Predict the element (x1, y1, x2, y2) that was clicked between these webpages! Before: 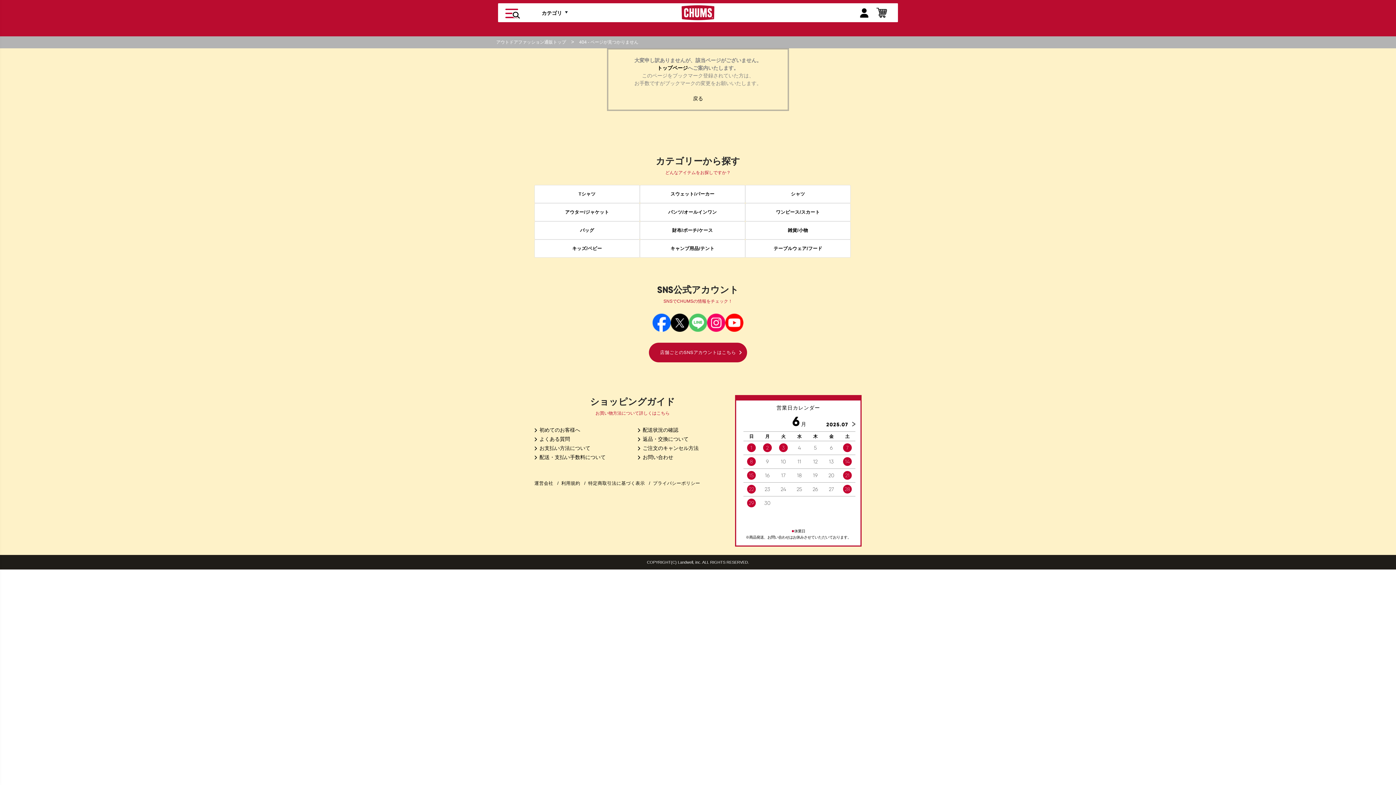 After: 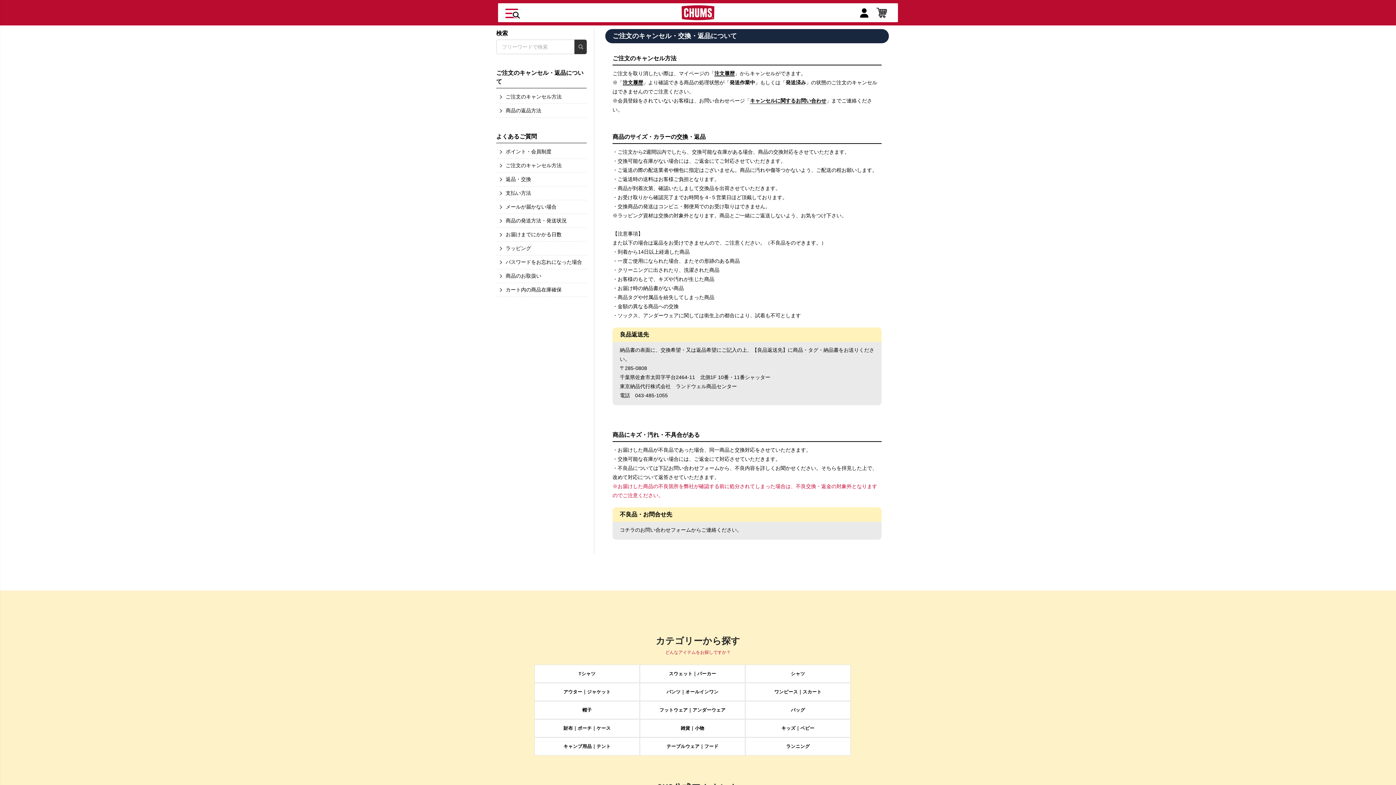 Action: bbox: (637, 444, 698, 452) label: ご注文のキャンセル方法